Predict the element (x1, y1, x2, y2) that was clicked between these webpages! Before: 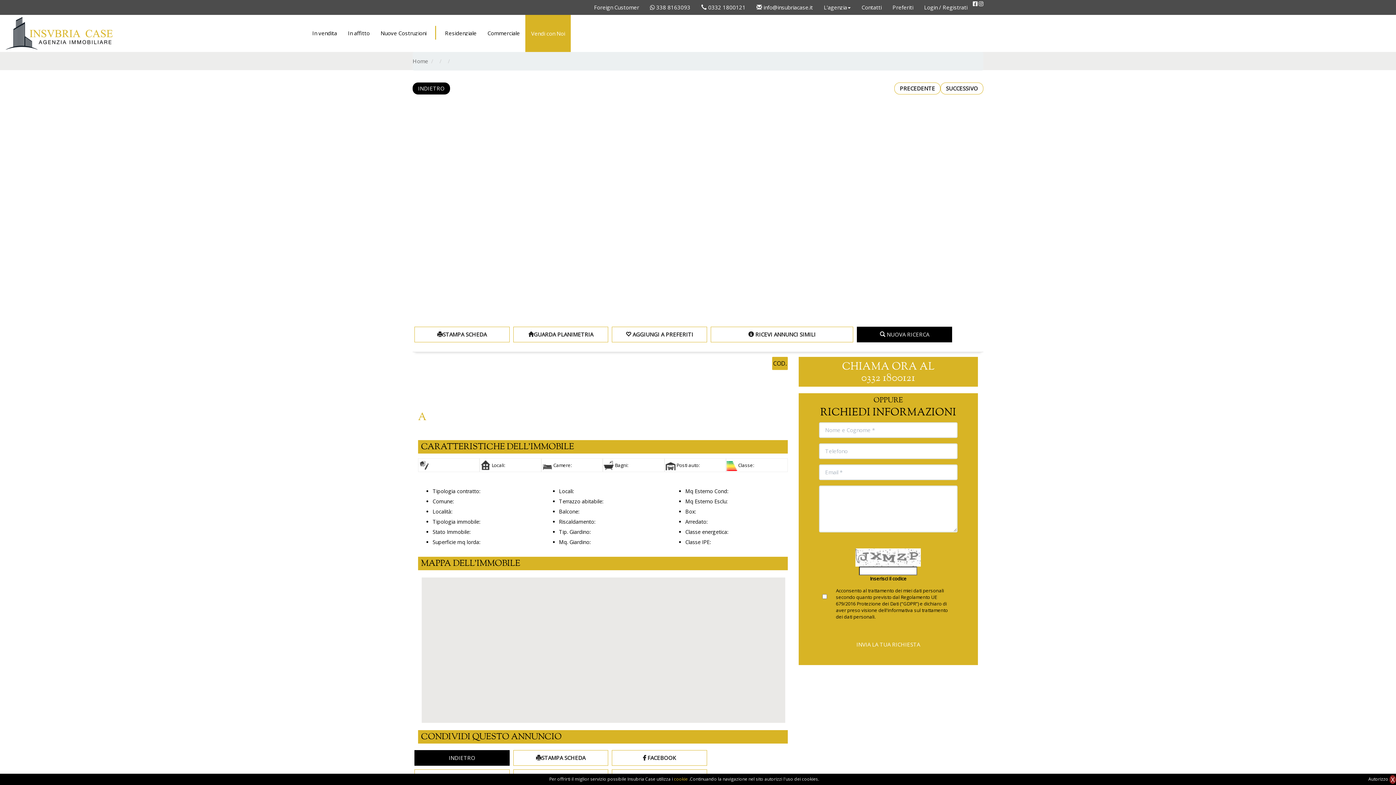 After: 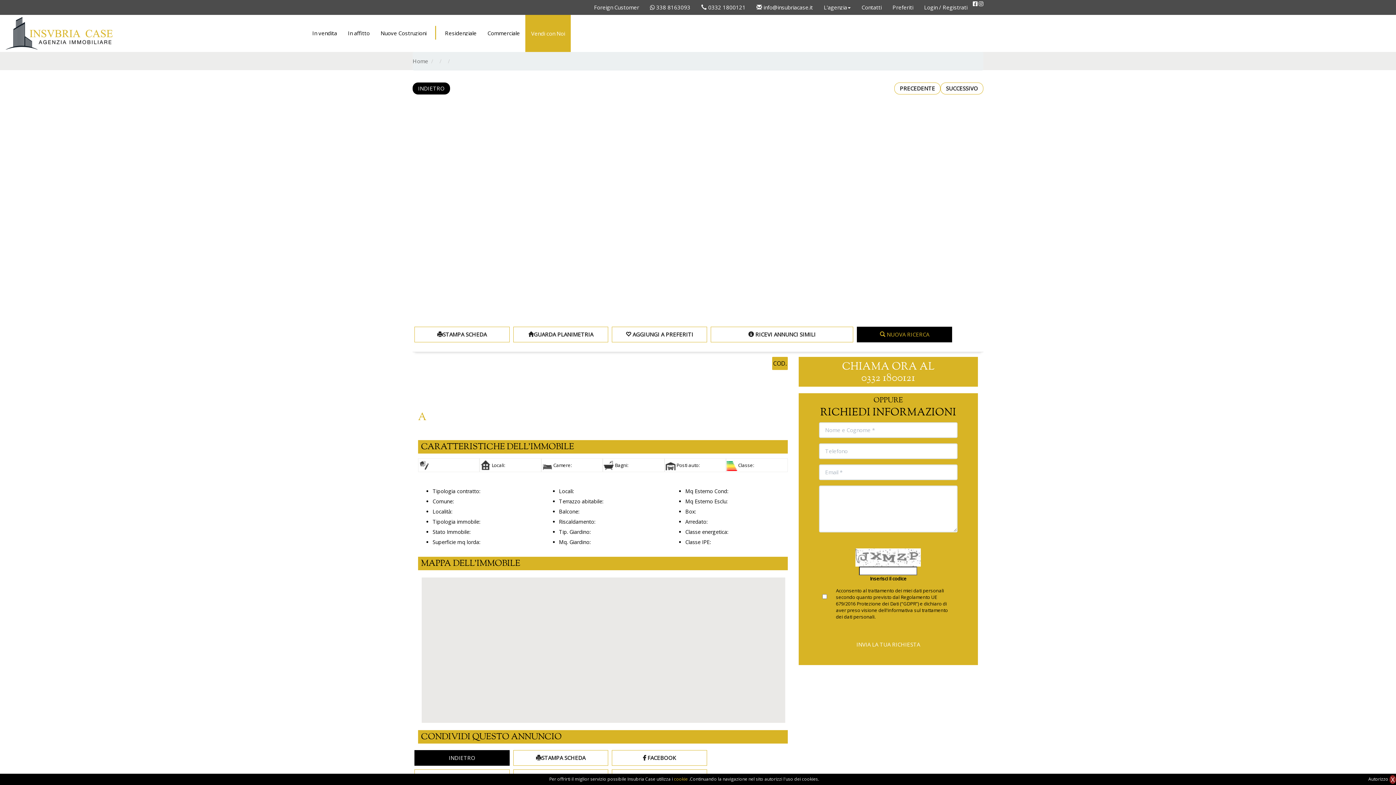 Action: label:  NUOVA RICERCA bbox: (857, 326, 952, 342)